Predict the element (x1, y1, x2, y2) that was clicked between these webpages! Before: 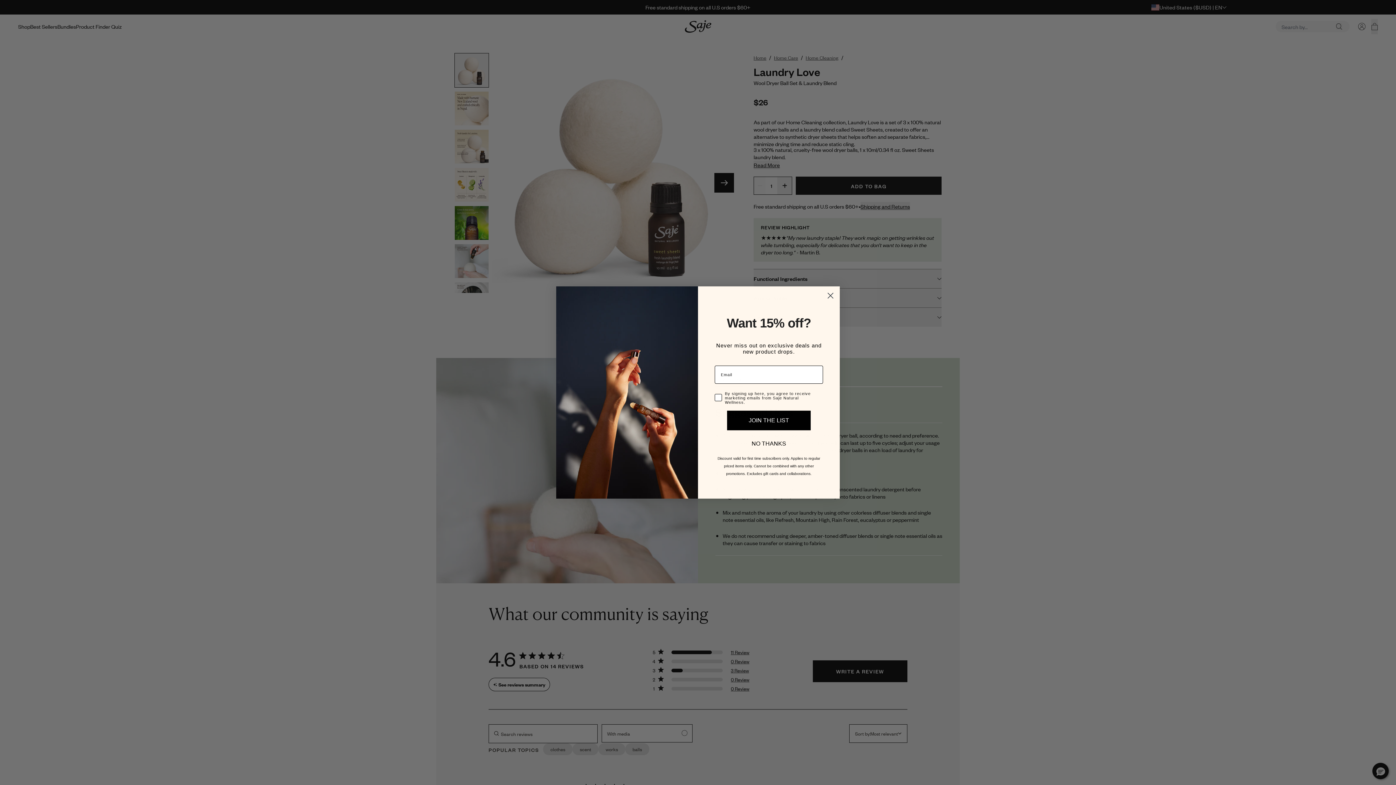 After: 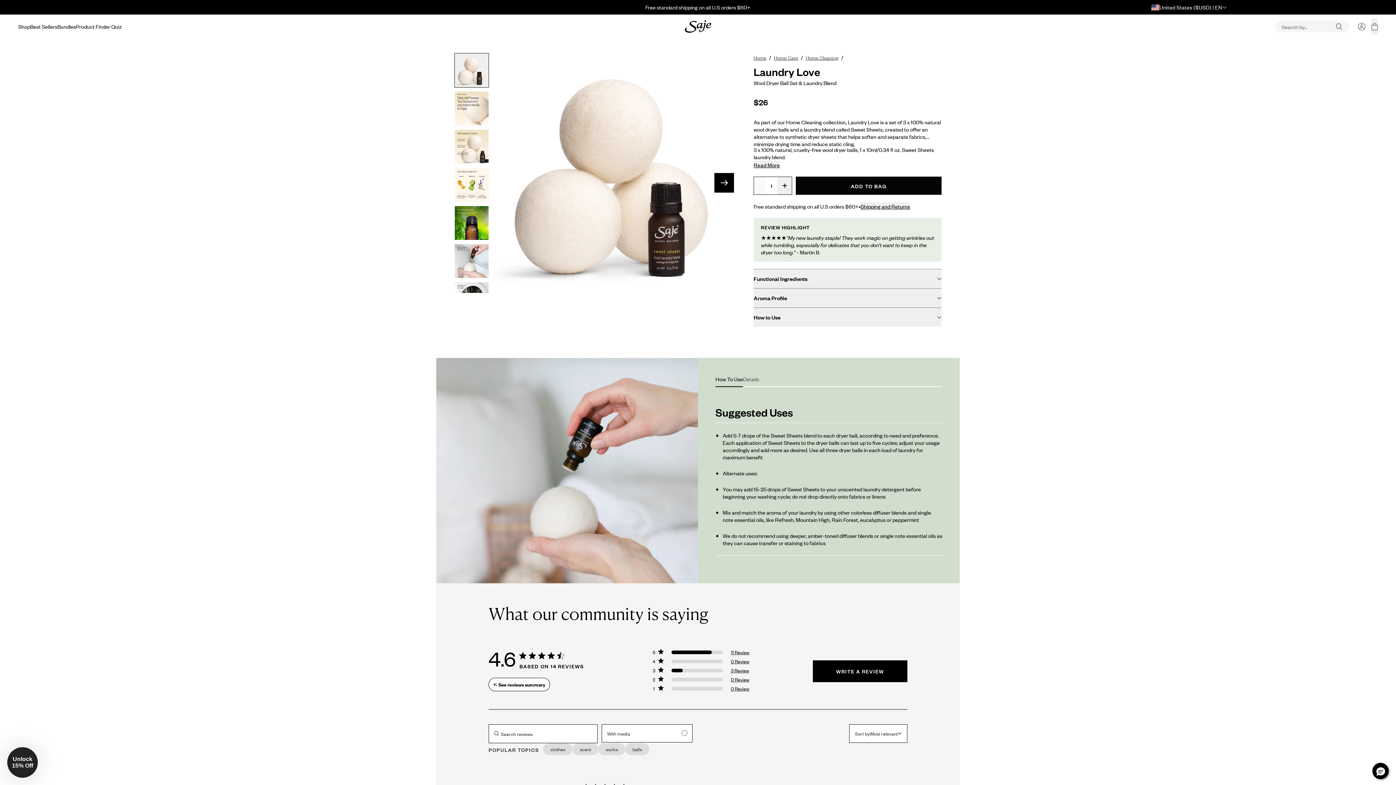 Action: label: Close dialog bbox: (824, 289, 837, 302)